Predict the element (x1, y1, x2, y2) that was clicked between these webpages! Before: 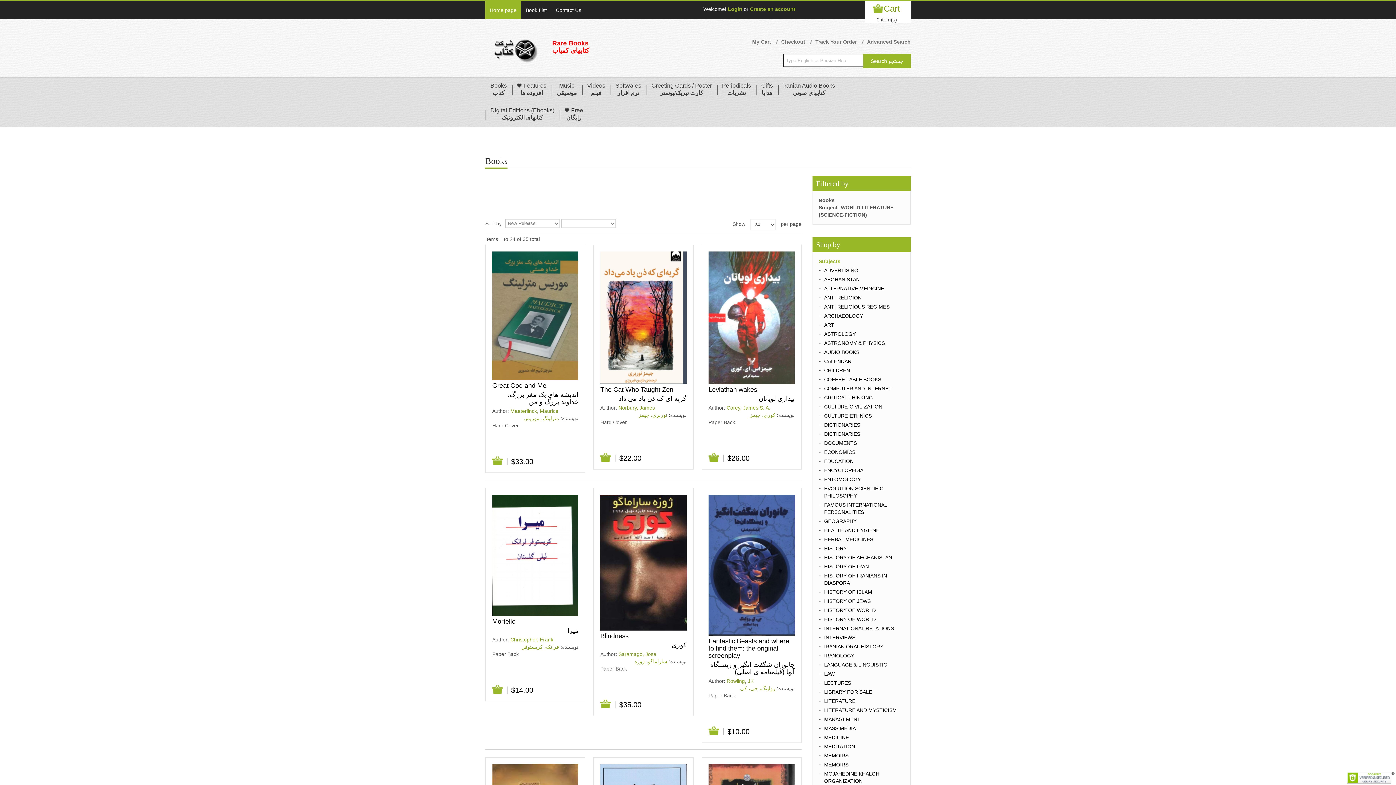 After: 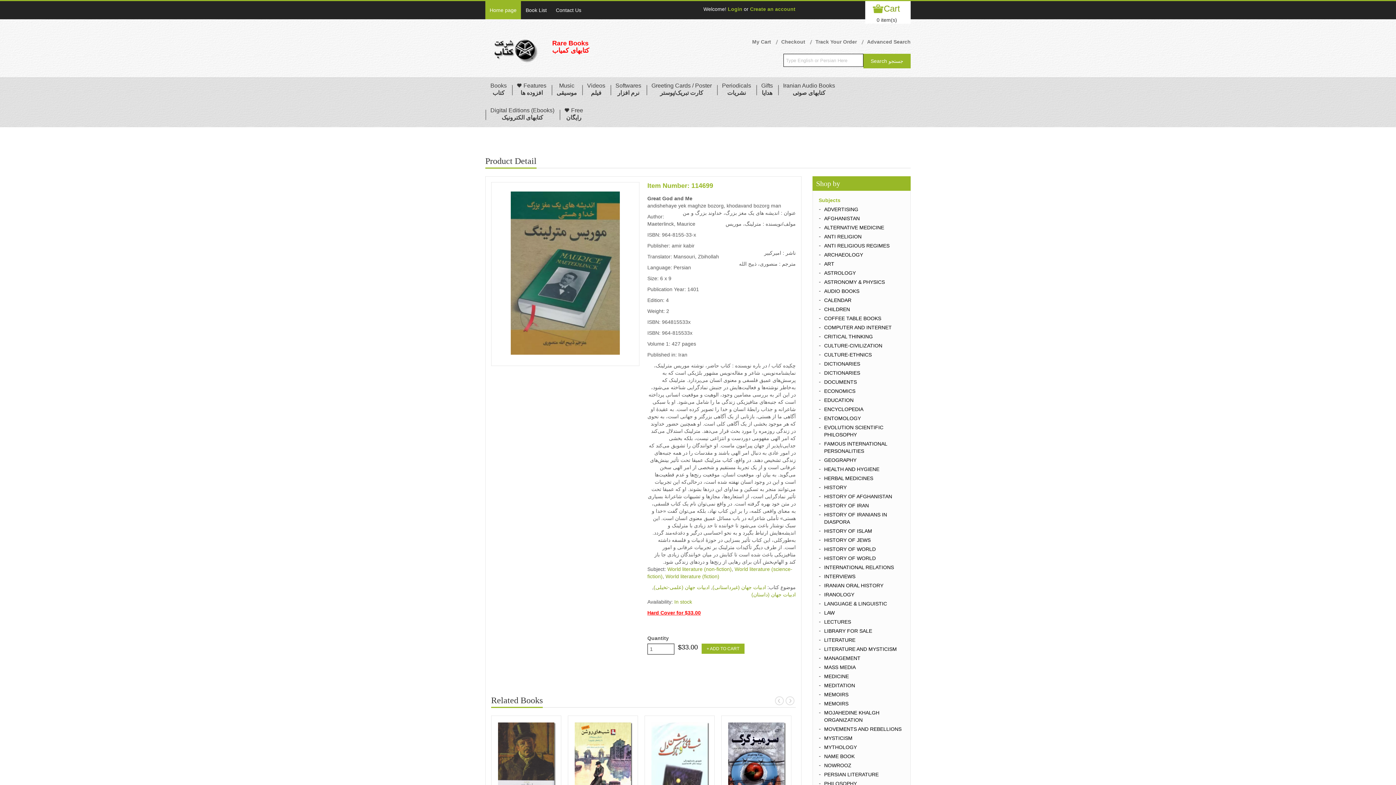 Action: label: Great God and Me bbox: (492, 382, 546, 389)